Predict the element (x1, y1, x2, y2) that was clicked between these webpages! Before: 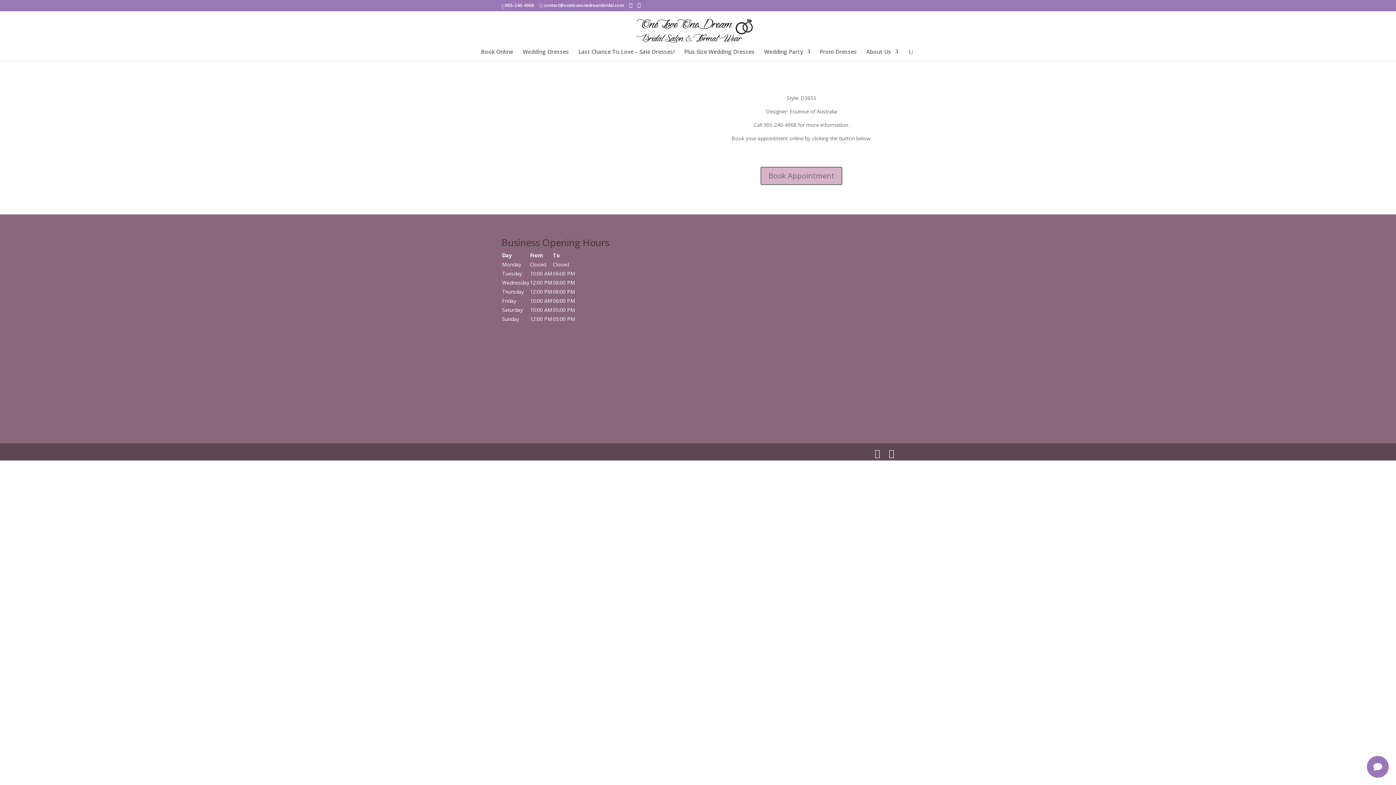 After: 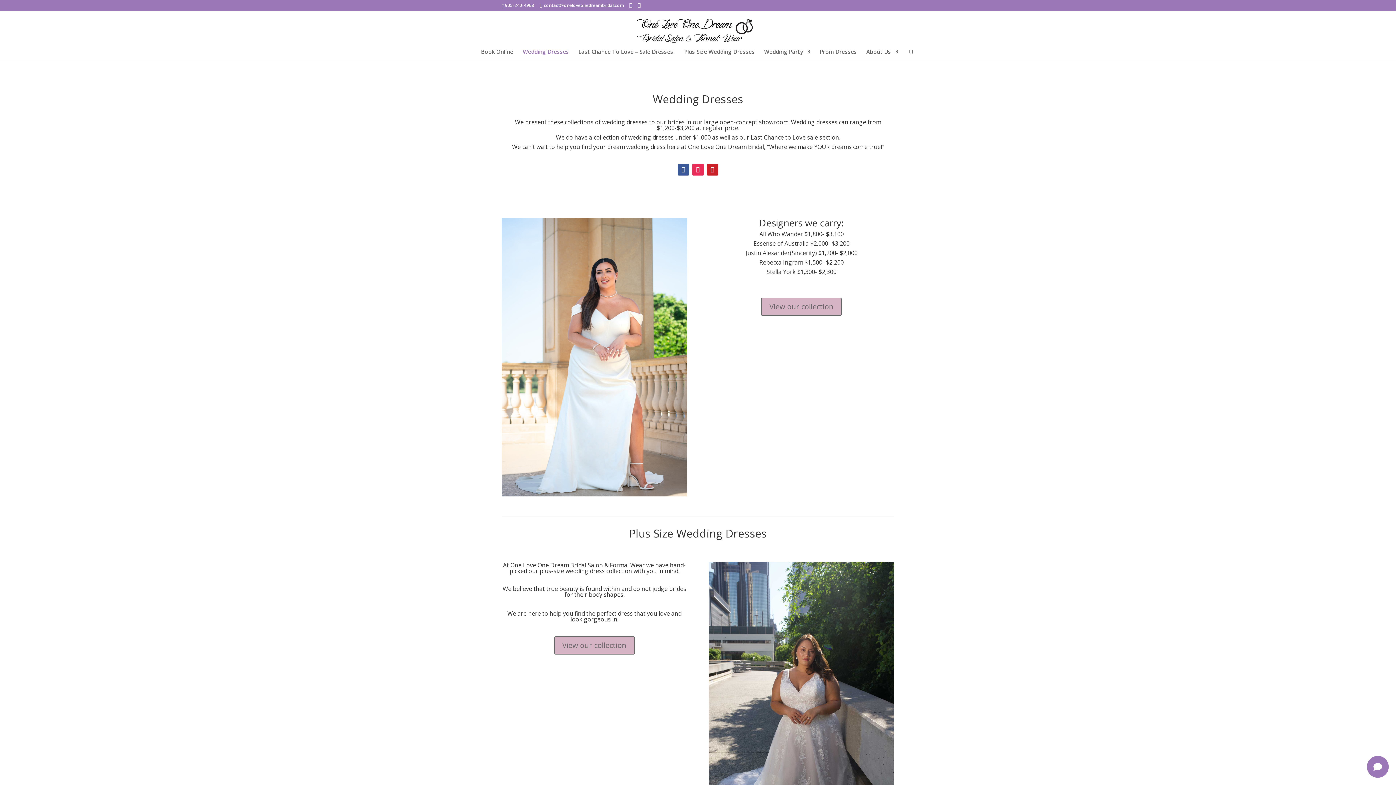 Action: label: Wedding Dresses bbox: (522, 49, 569, 60)